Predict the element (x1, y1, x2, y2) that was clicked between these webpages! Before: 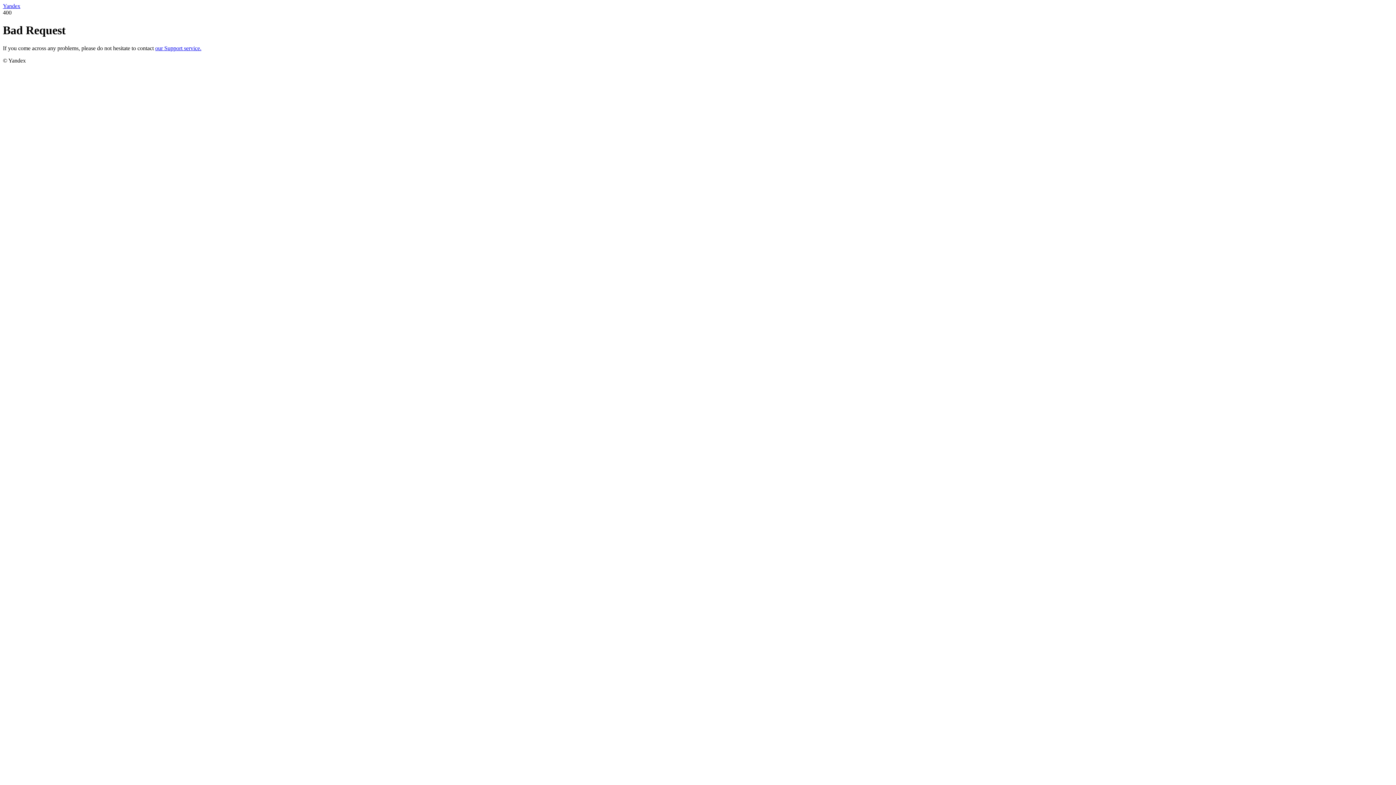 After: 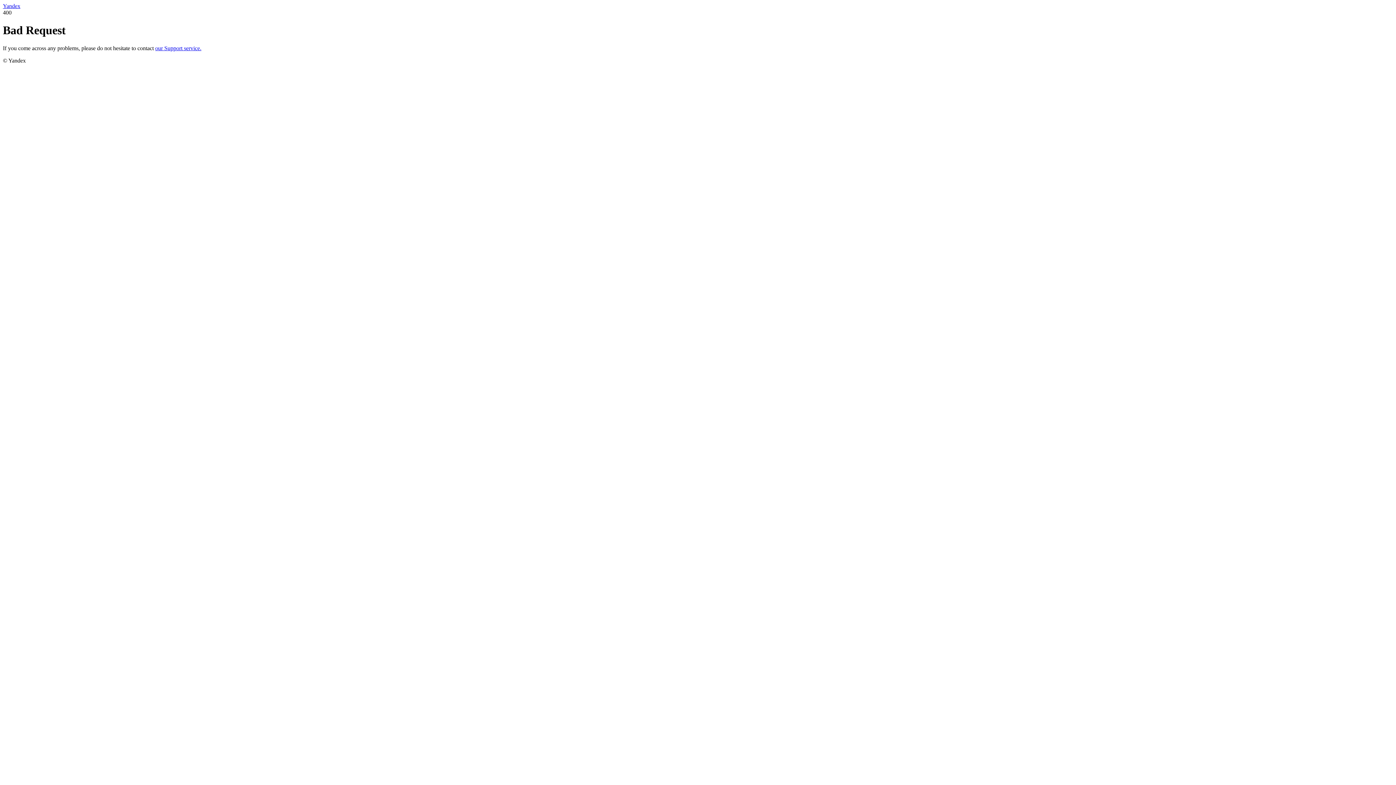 Action: label: Yandex bbox: (2, 2, 20, 9)